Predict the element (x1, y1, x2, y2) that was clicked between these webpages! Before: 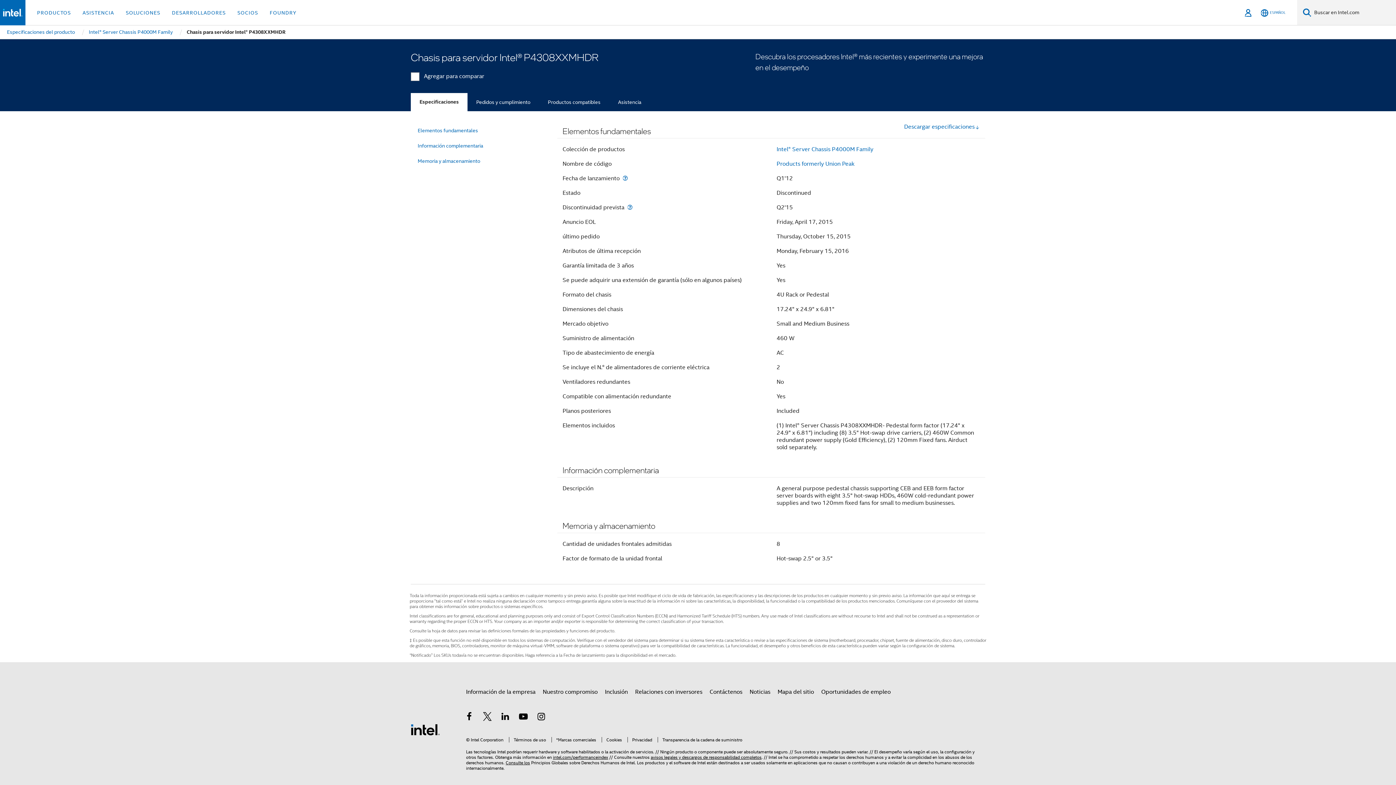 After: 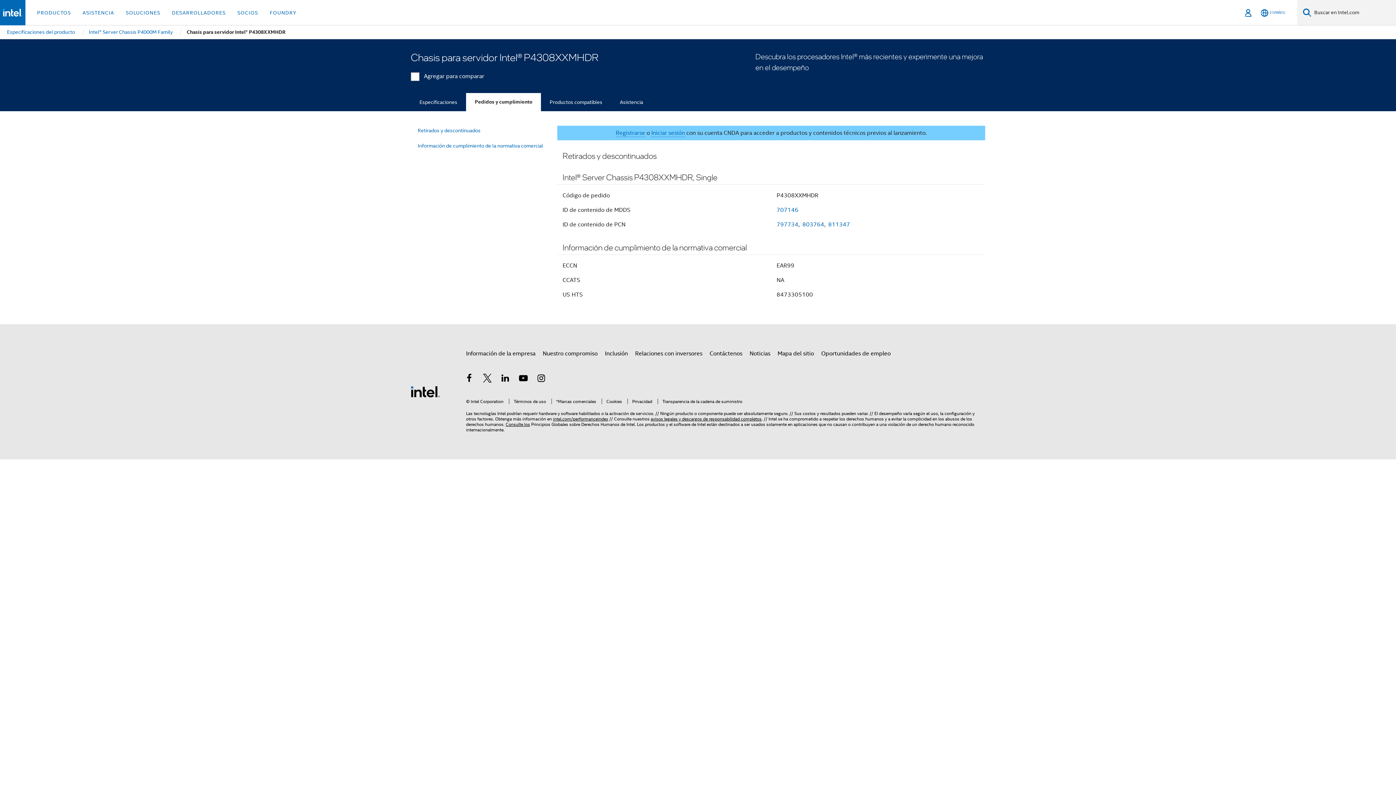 Action: label: Pedidos y cumplimiento bbox: (467, 93, 539, 111)